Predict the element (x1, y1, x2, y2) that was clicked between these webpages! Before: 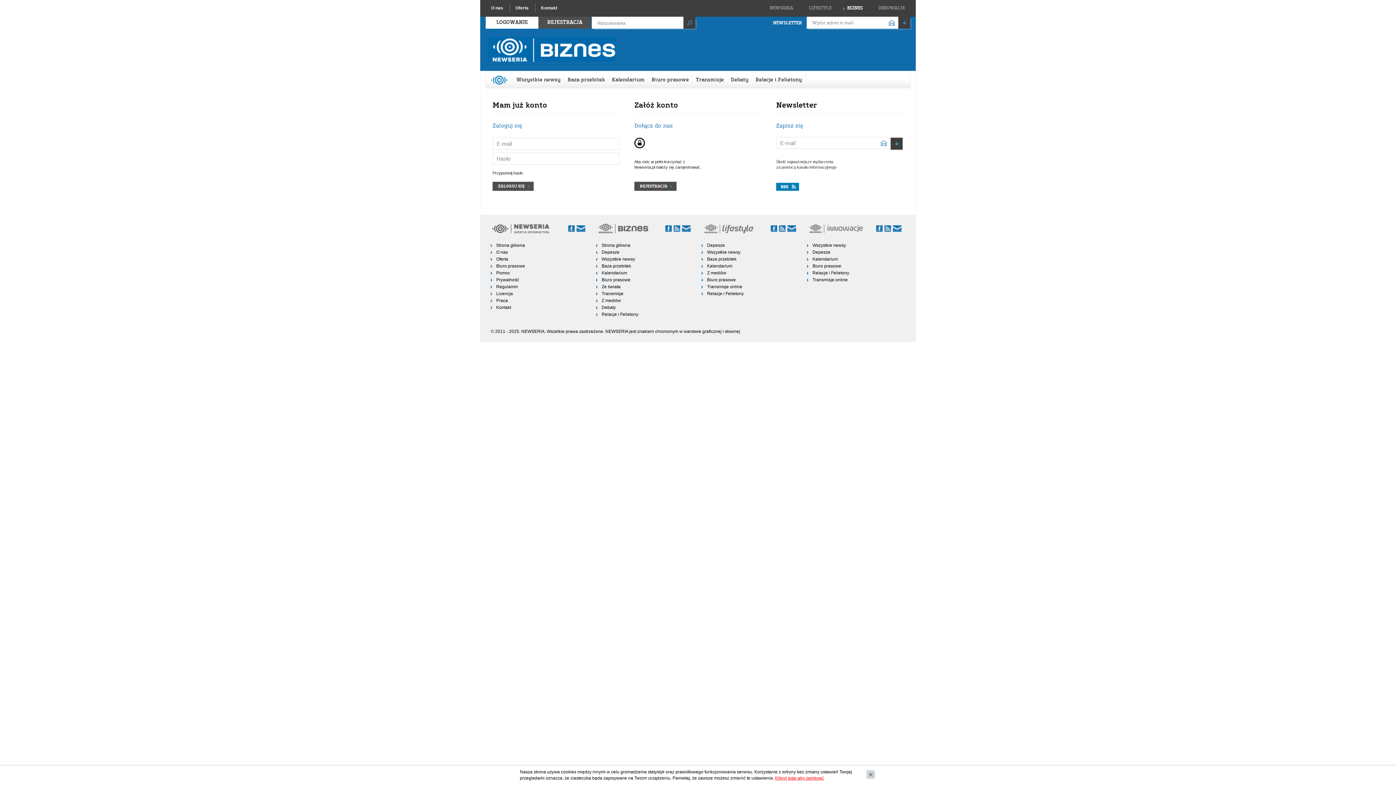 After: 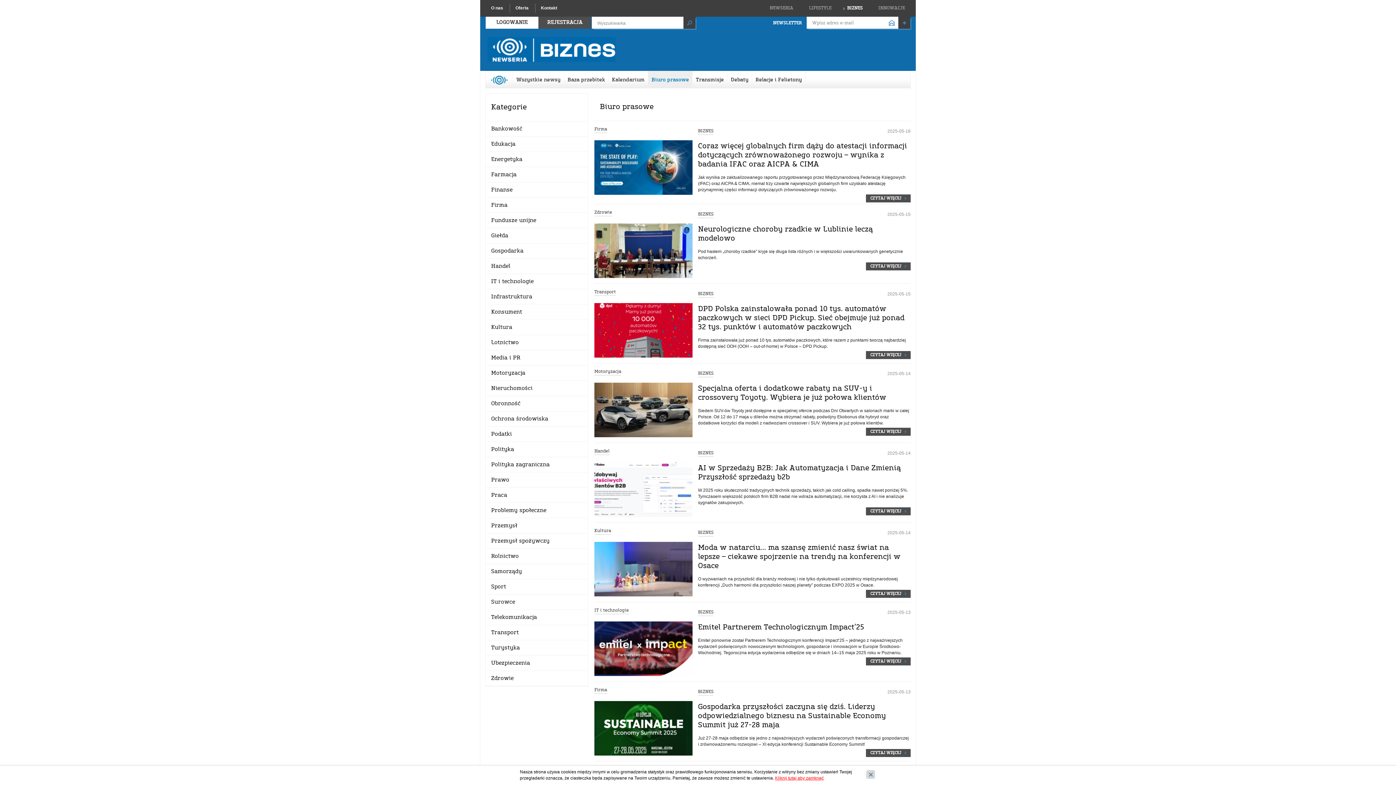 Action: bbox: (596, 276, 690, 283) label: Biuro prasowe